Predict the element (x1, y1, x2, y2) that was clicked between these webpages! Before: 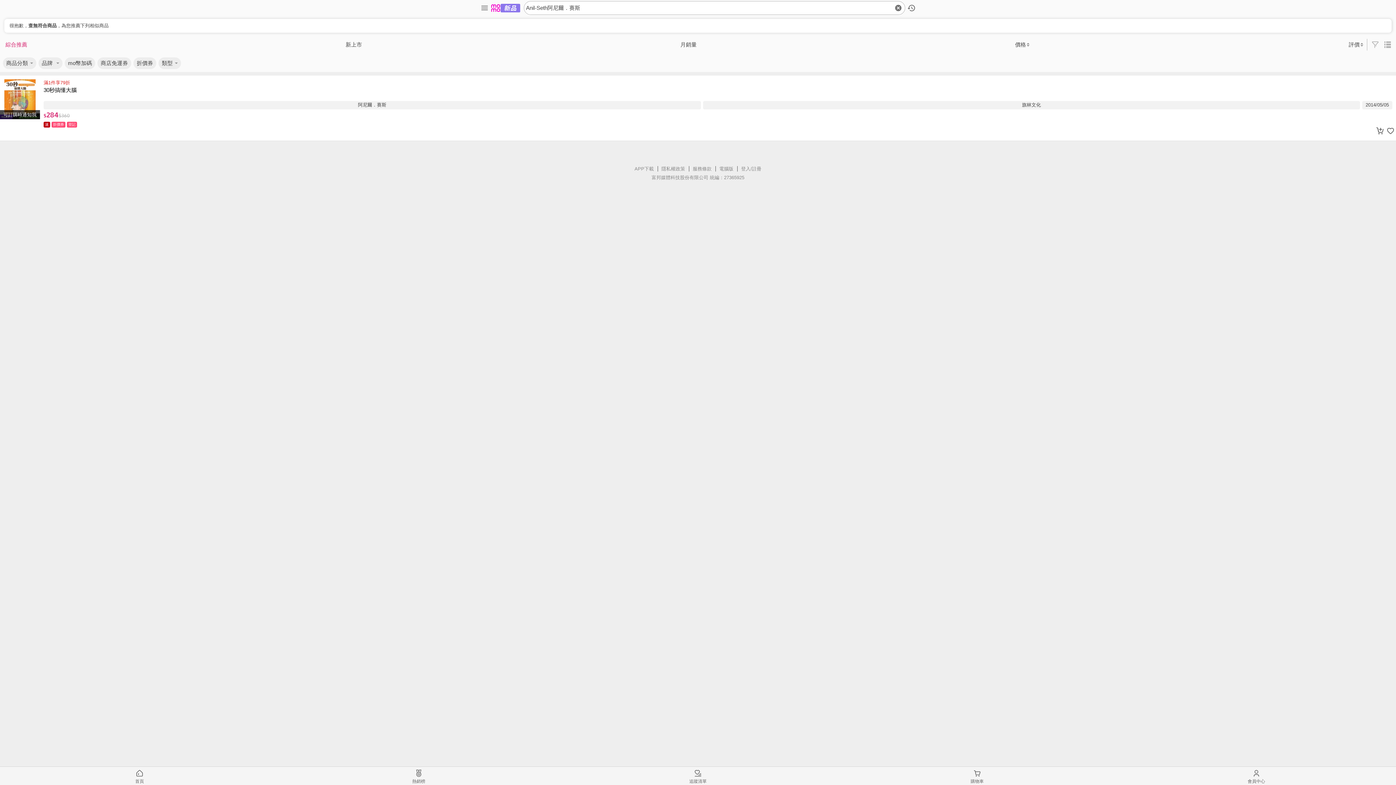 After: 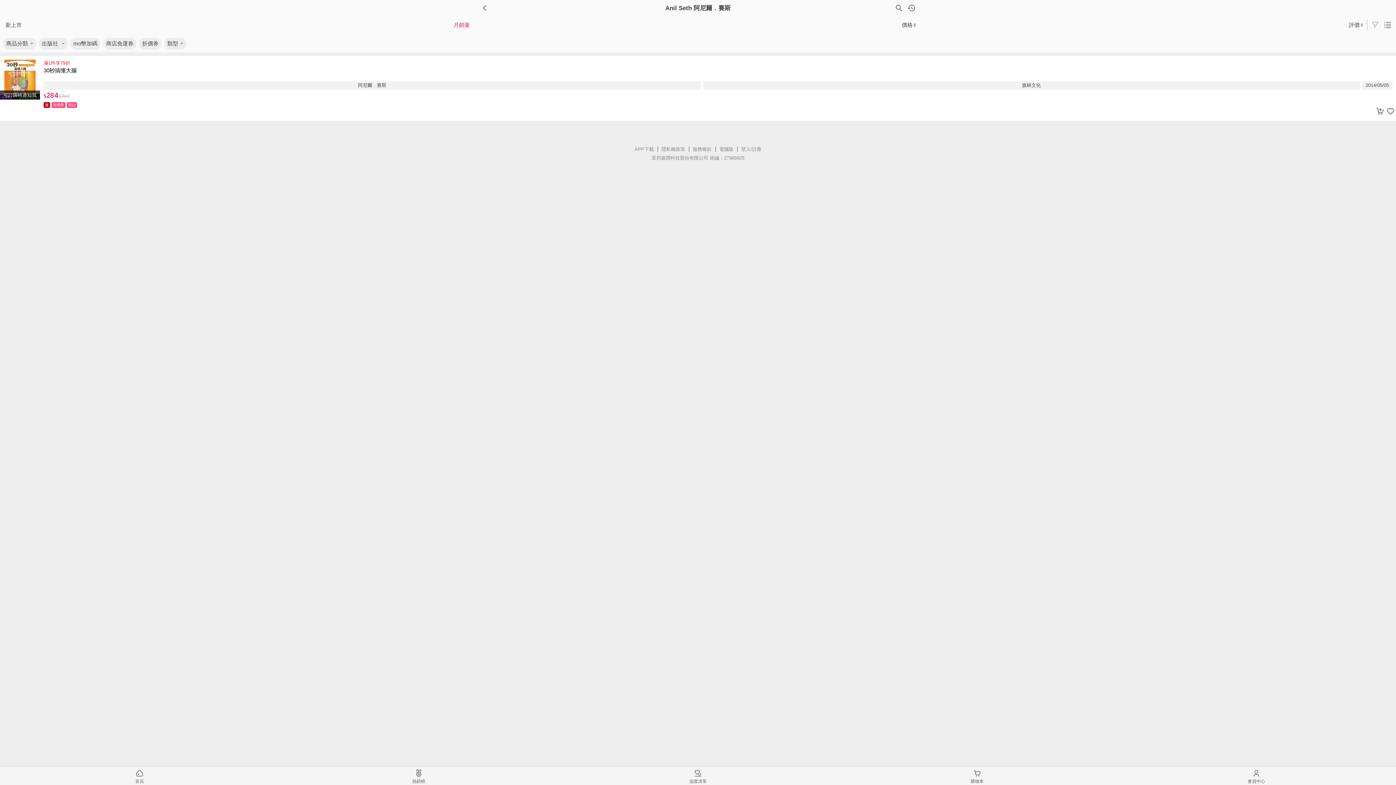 Action: bbox: (0, 75, 1396, 140) label: 可訂購時通知我

滿1件享79折

30秒搞懂大腦
阿尼爾．賽斯 旗林文化 2014/05/05

$
284
$
360
速 折價券 登記